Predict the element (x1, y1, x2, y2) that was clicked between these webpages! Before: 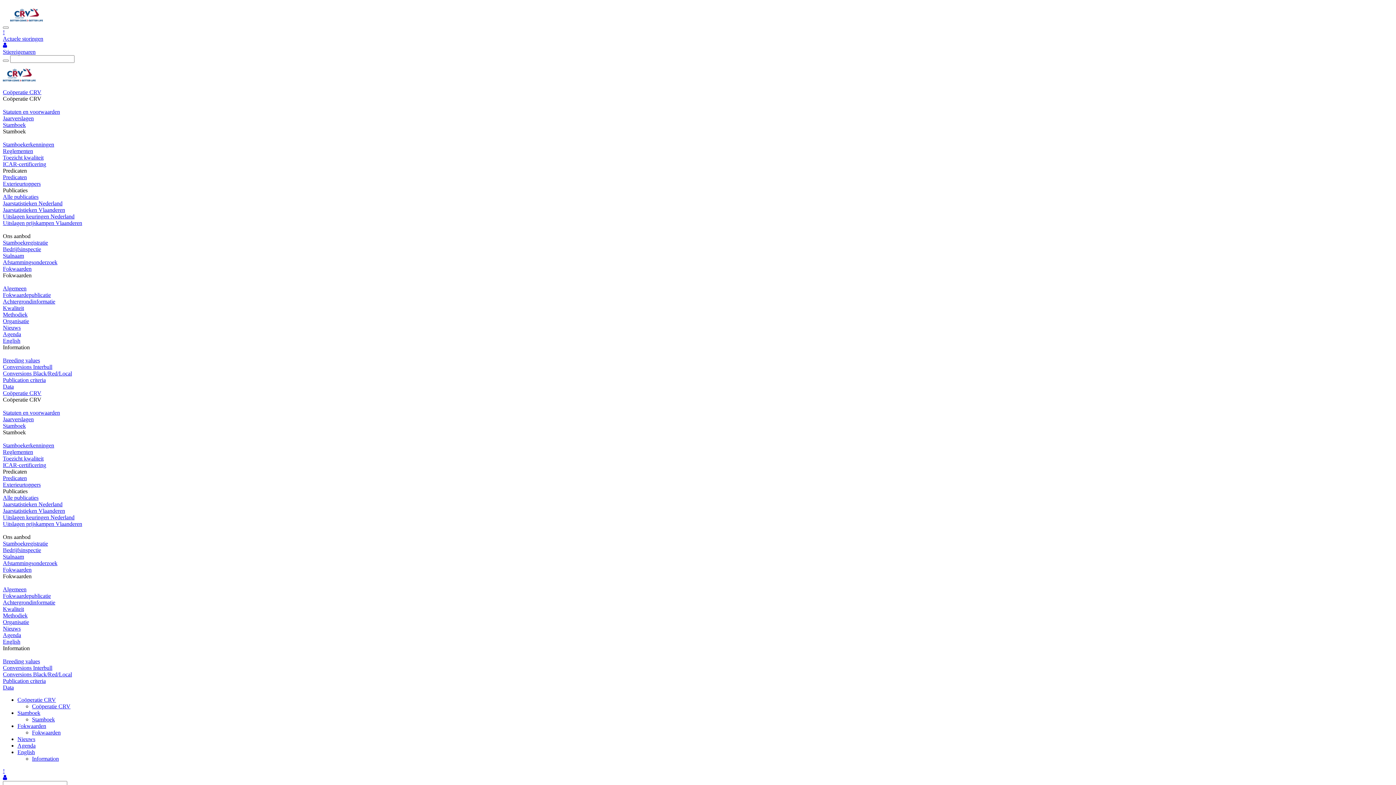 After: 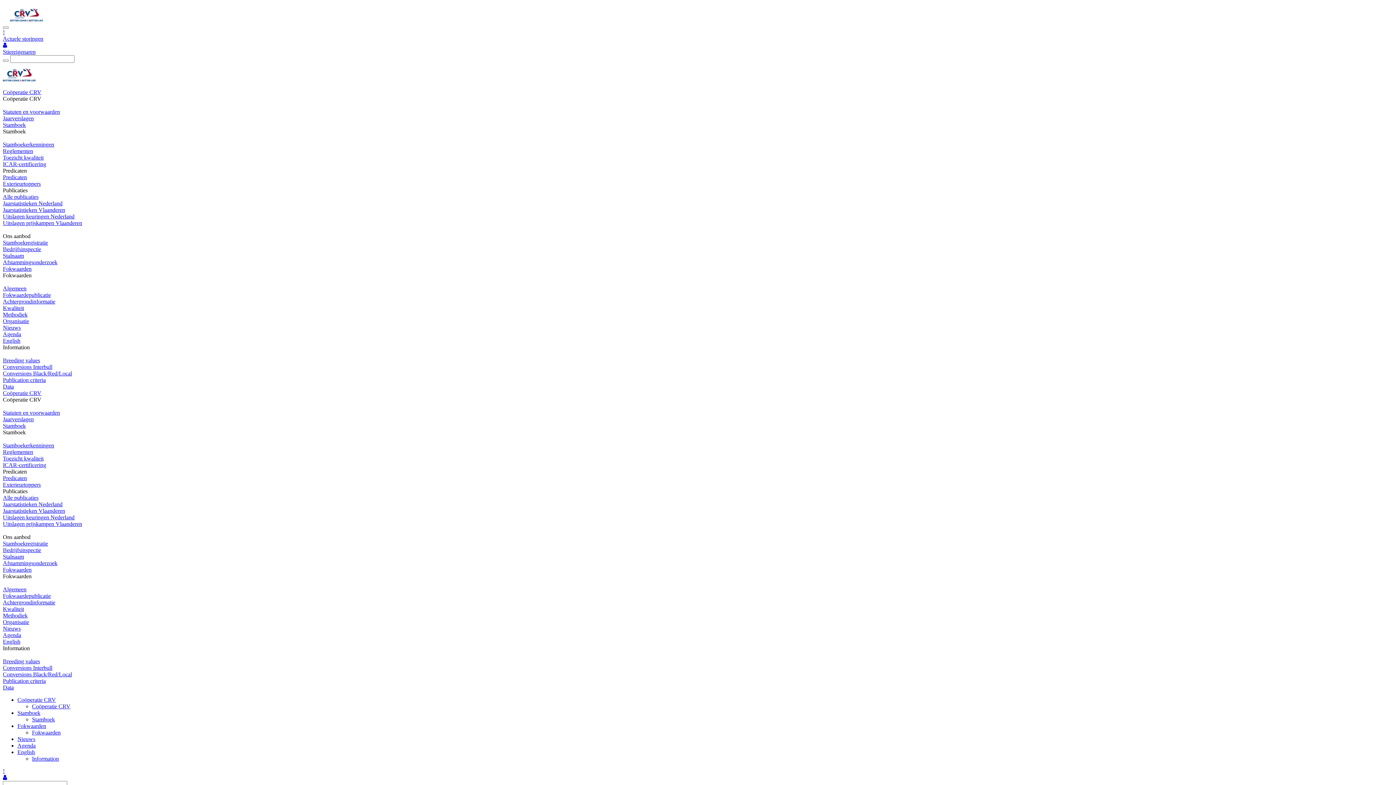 Action: label: Conversions Interbull bbox: (2, 665, 52, 671)